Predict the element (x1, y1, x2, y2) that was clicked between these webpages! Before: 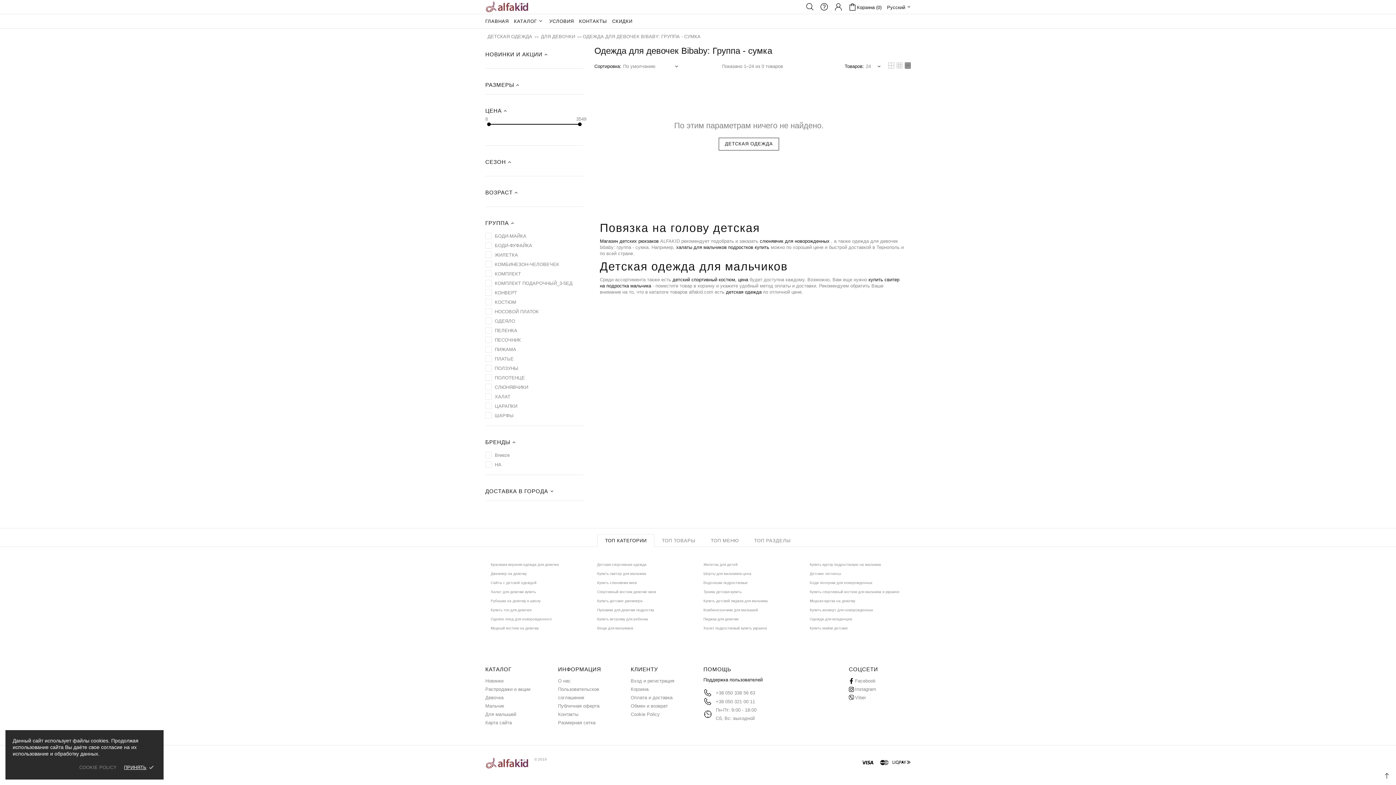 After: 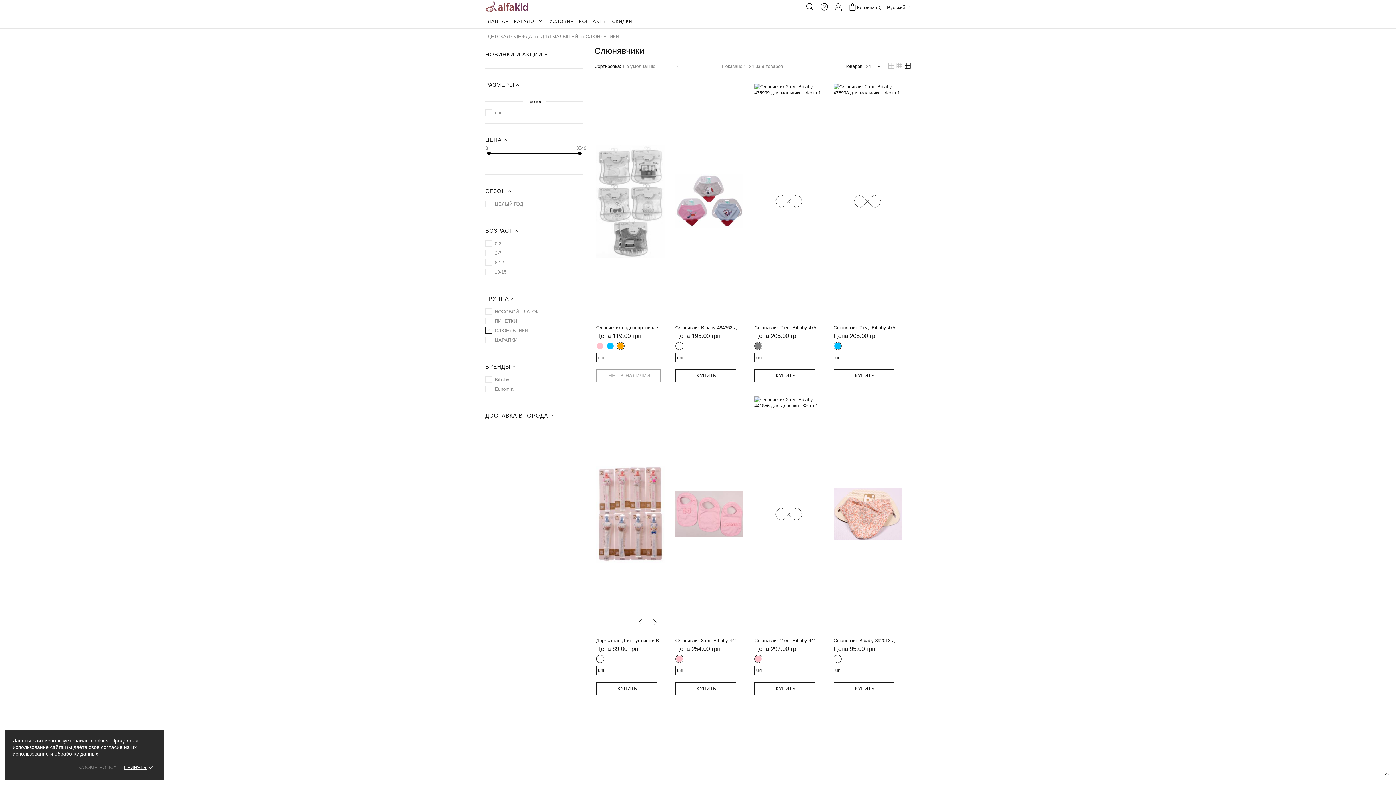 Action: label: Купить слюнявчик киев bbox: (591, 581, 698, 587)